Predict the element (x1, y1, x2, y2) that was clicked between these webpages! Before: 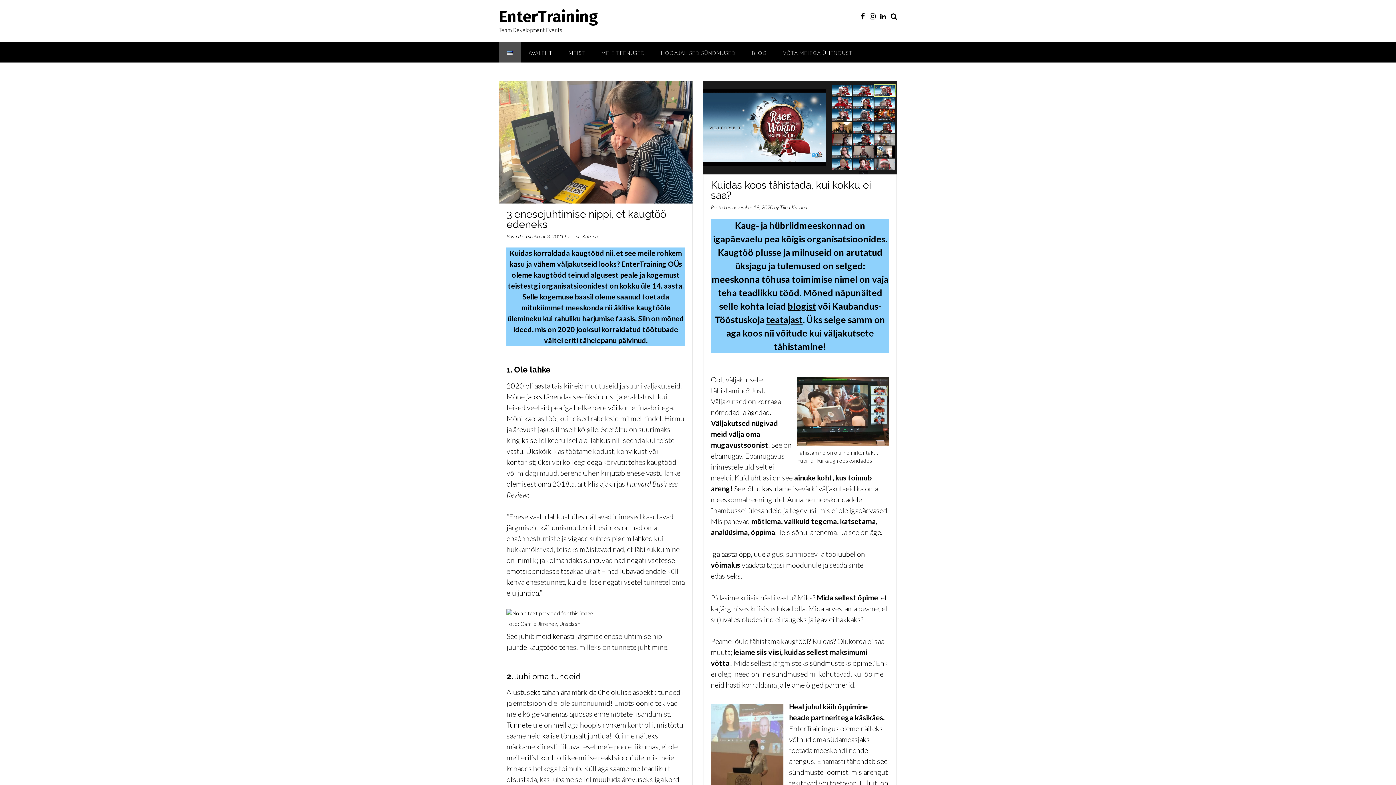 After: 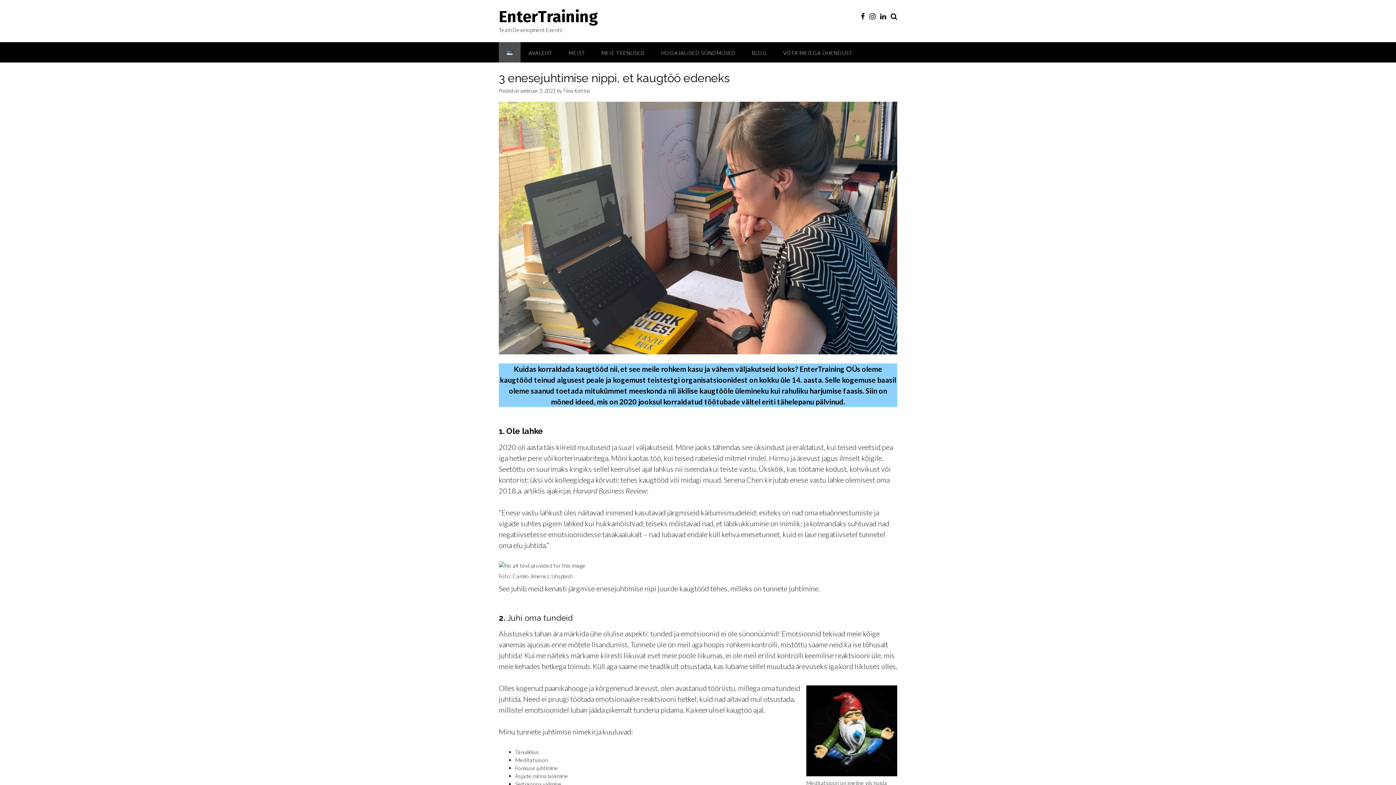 Action: label: veebruar 3, 2021 bbox: (528, 233, 563, 239)